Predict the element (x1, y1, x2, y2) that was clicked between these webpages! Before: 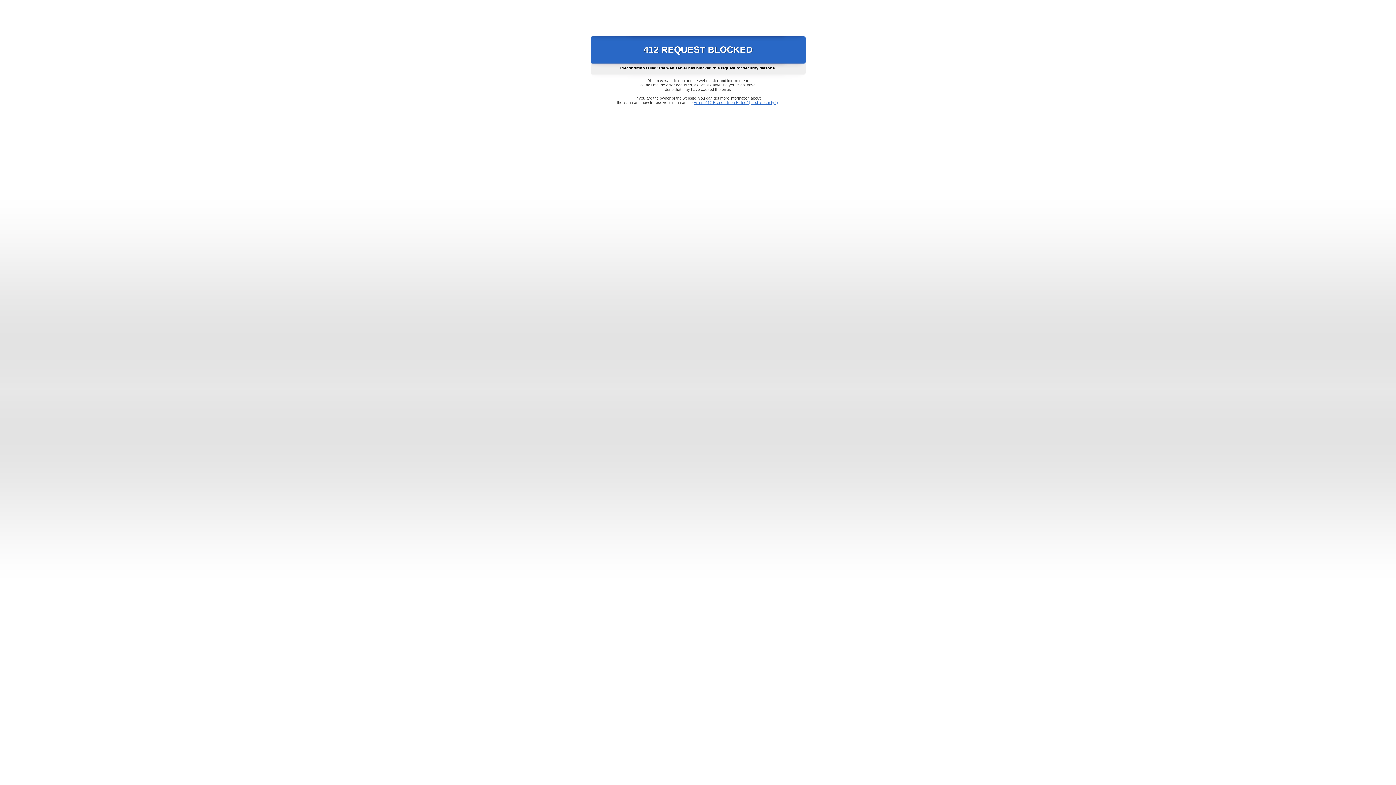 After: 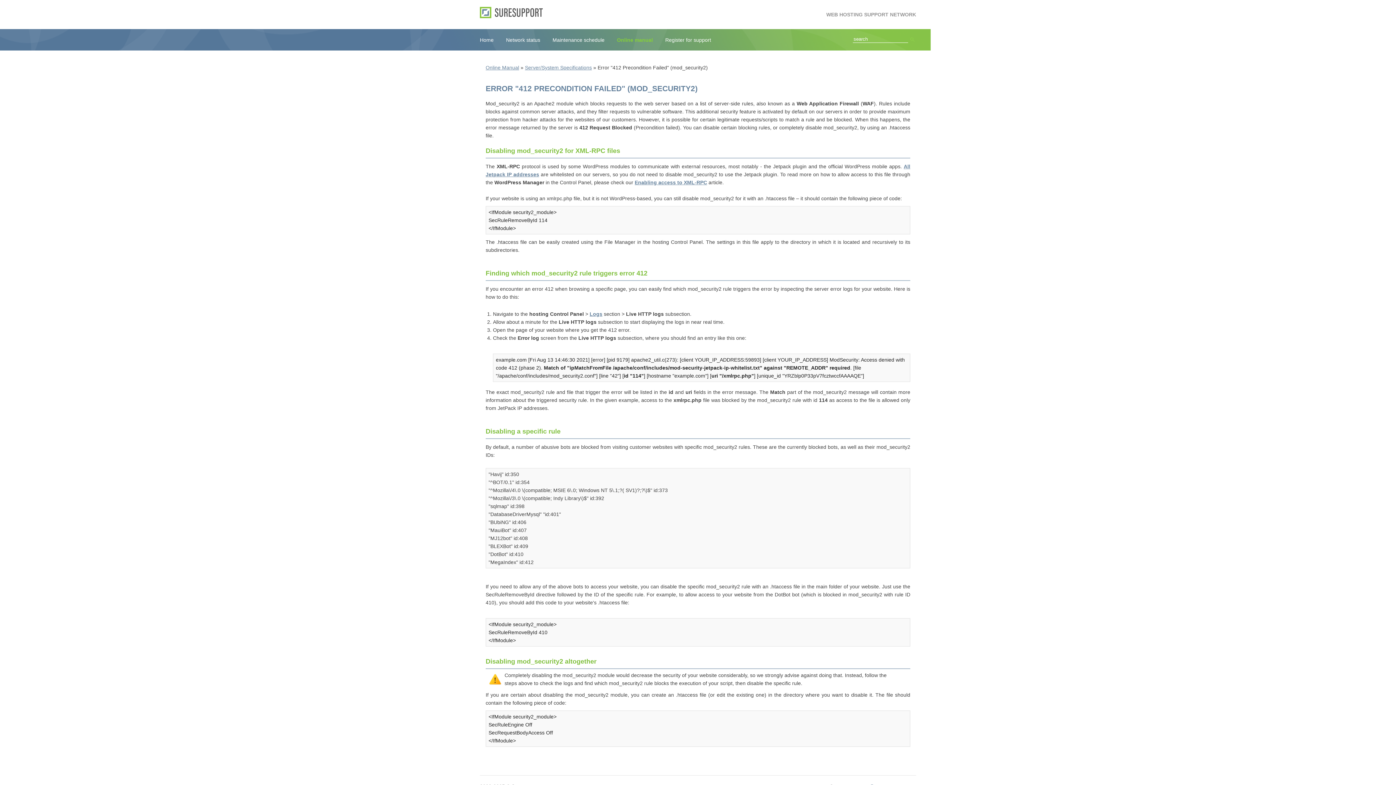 Action: label: Error "412 Precondition Failed" (mod_security2) bbox: (693, 100, 778, 104)